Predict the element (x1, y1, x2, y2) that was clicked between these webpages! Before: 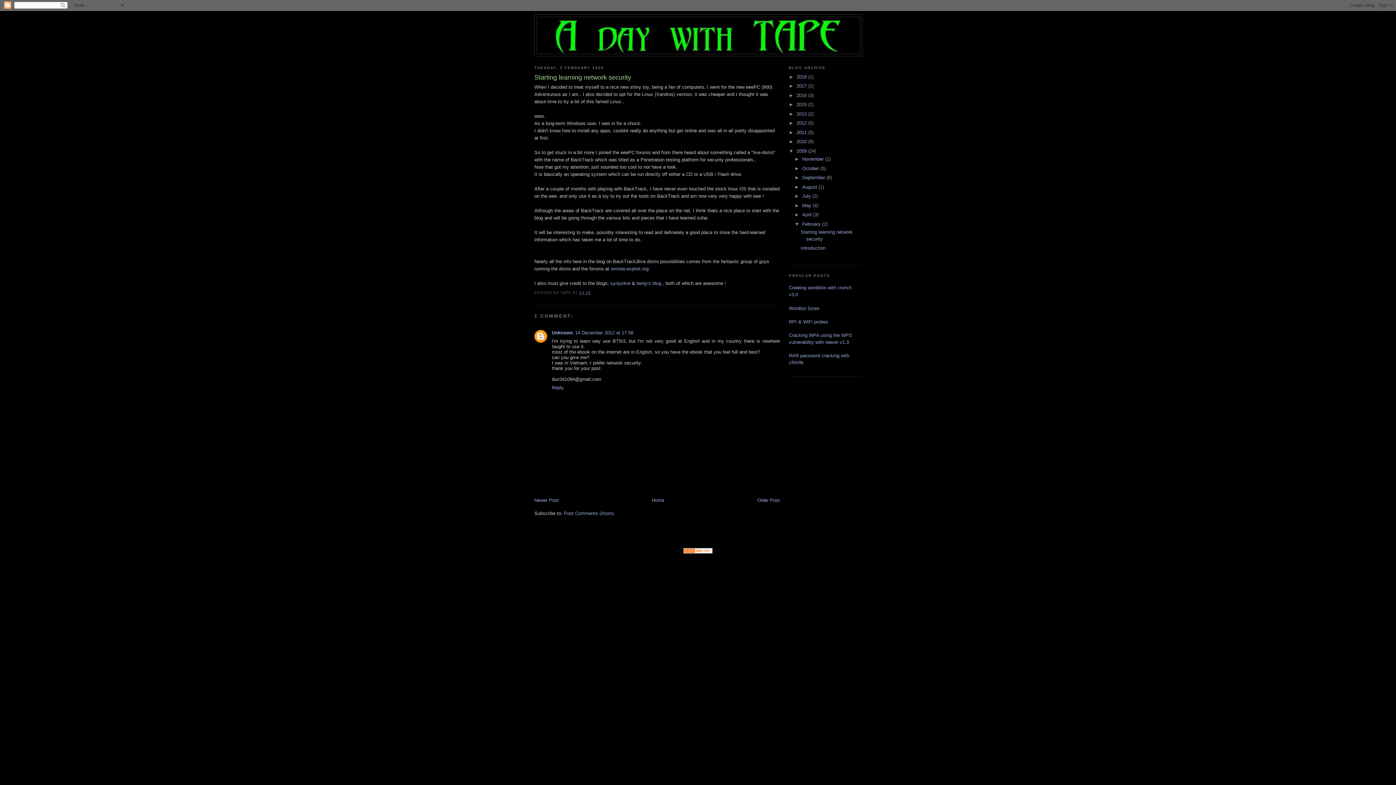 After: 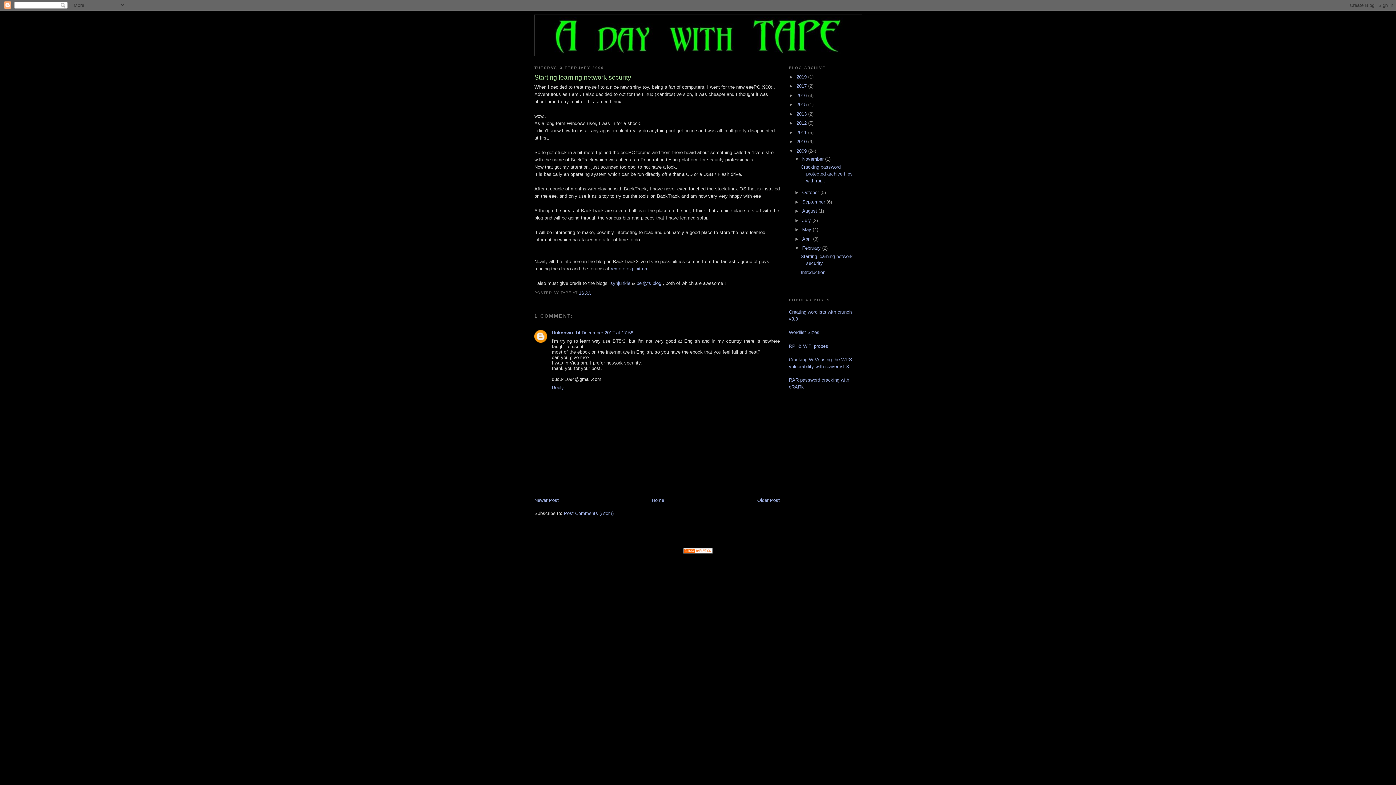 Action: bbox: (794, 156, 802, 161) label: ►  